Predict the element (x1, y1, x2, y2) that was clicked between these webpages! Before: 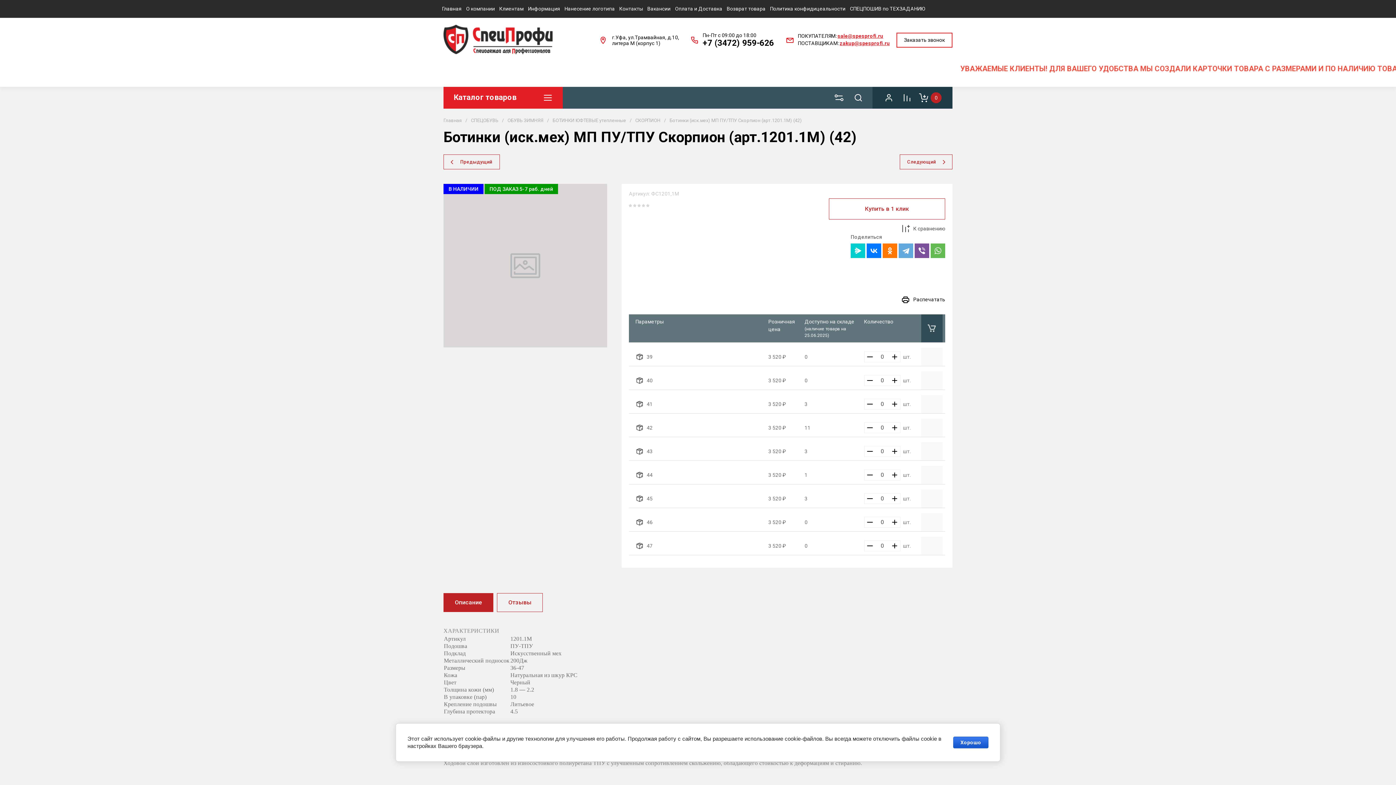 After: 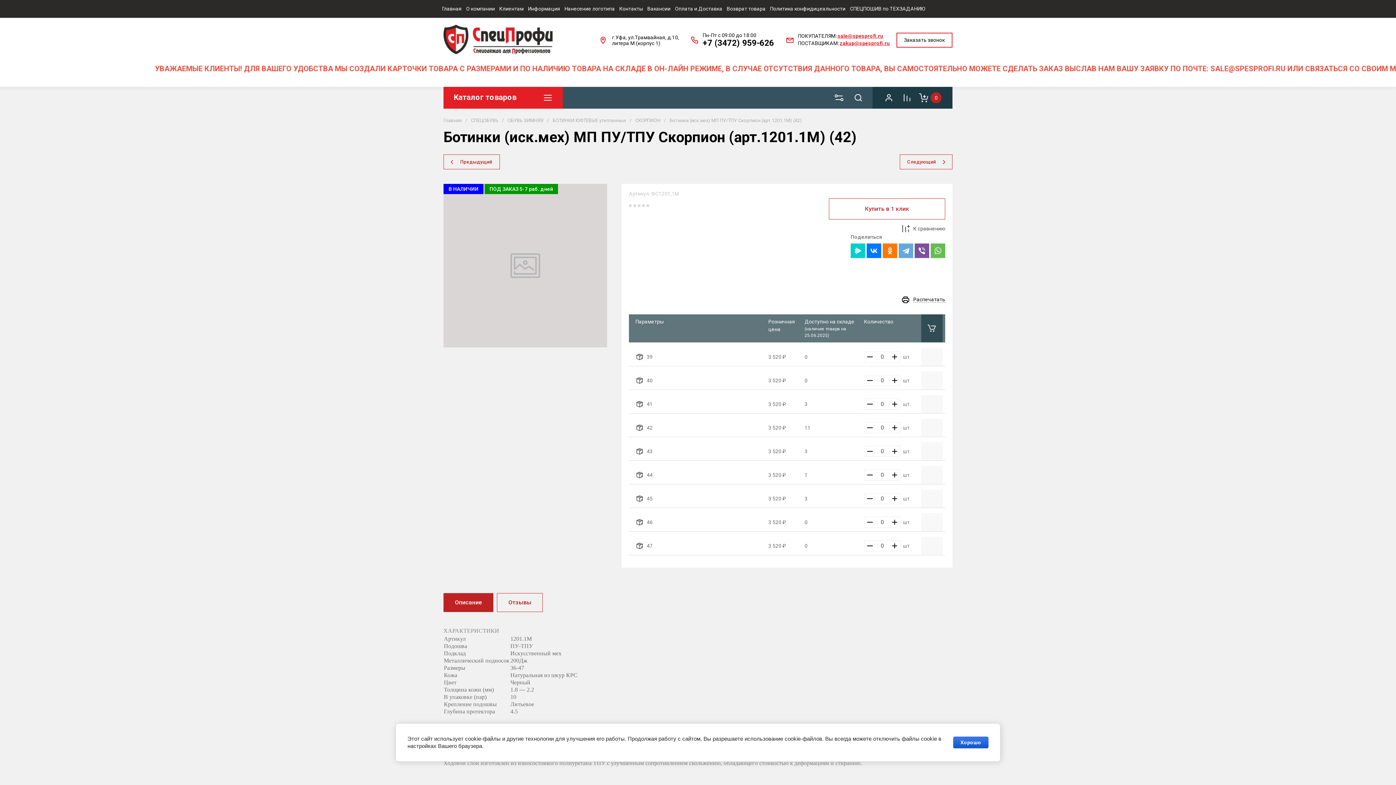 Action: bbox: (900, 294, 945, 305) label: Распечатать